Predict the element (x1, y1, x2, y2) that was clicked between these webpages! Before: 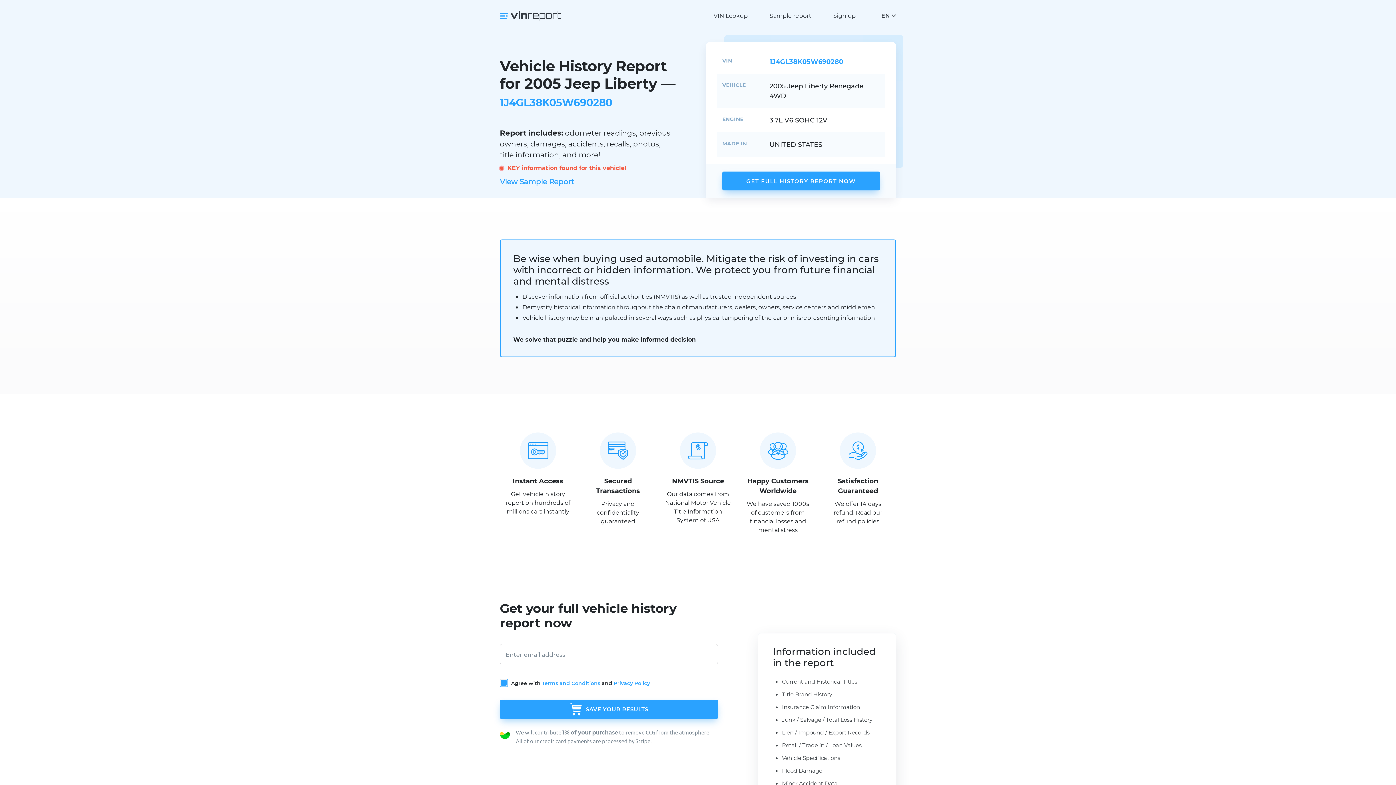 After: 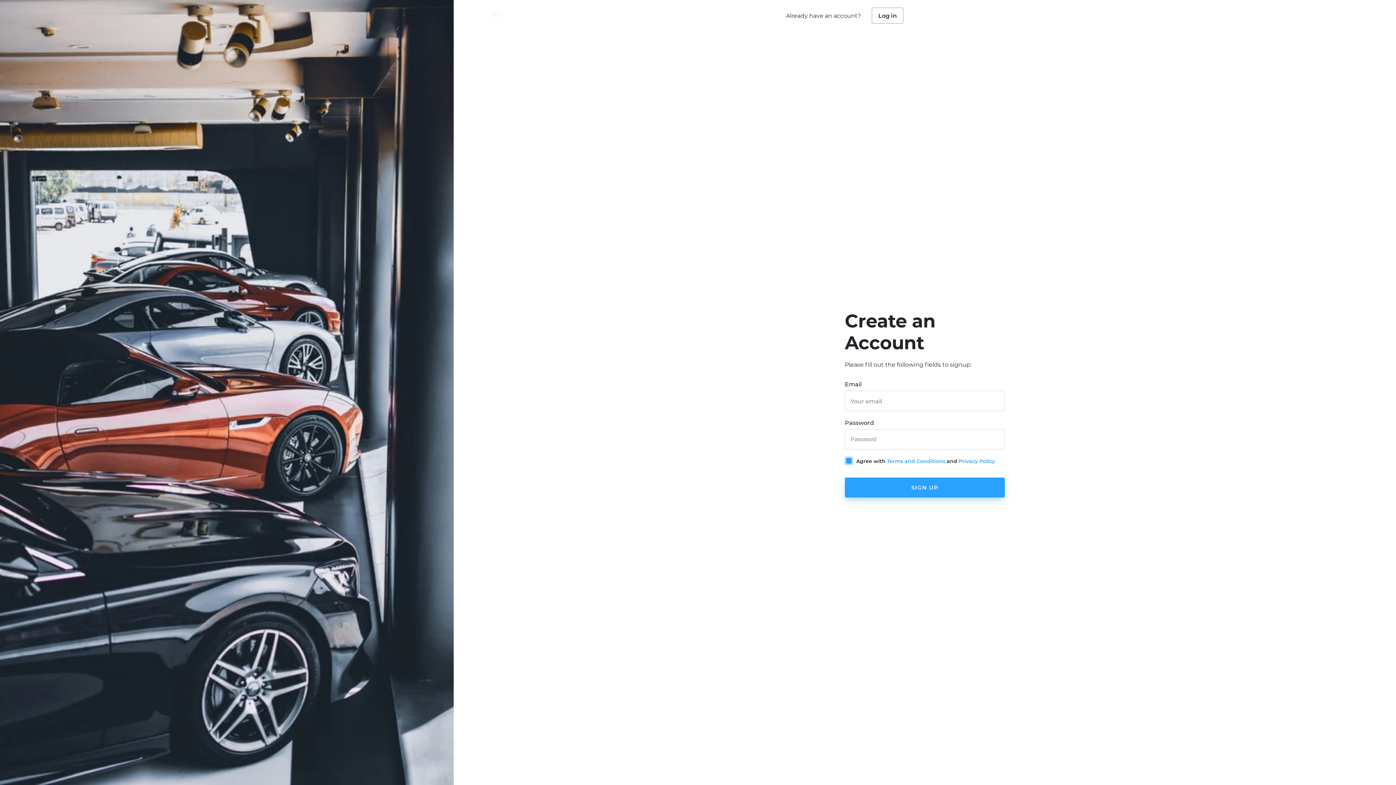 Action: label: Sign up bbox: (822, 7, 866, 24)